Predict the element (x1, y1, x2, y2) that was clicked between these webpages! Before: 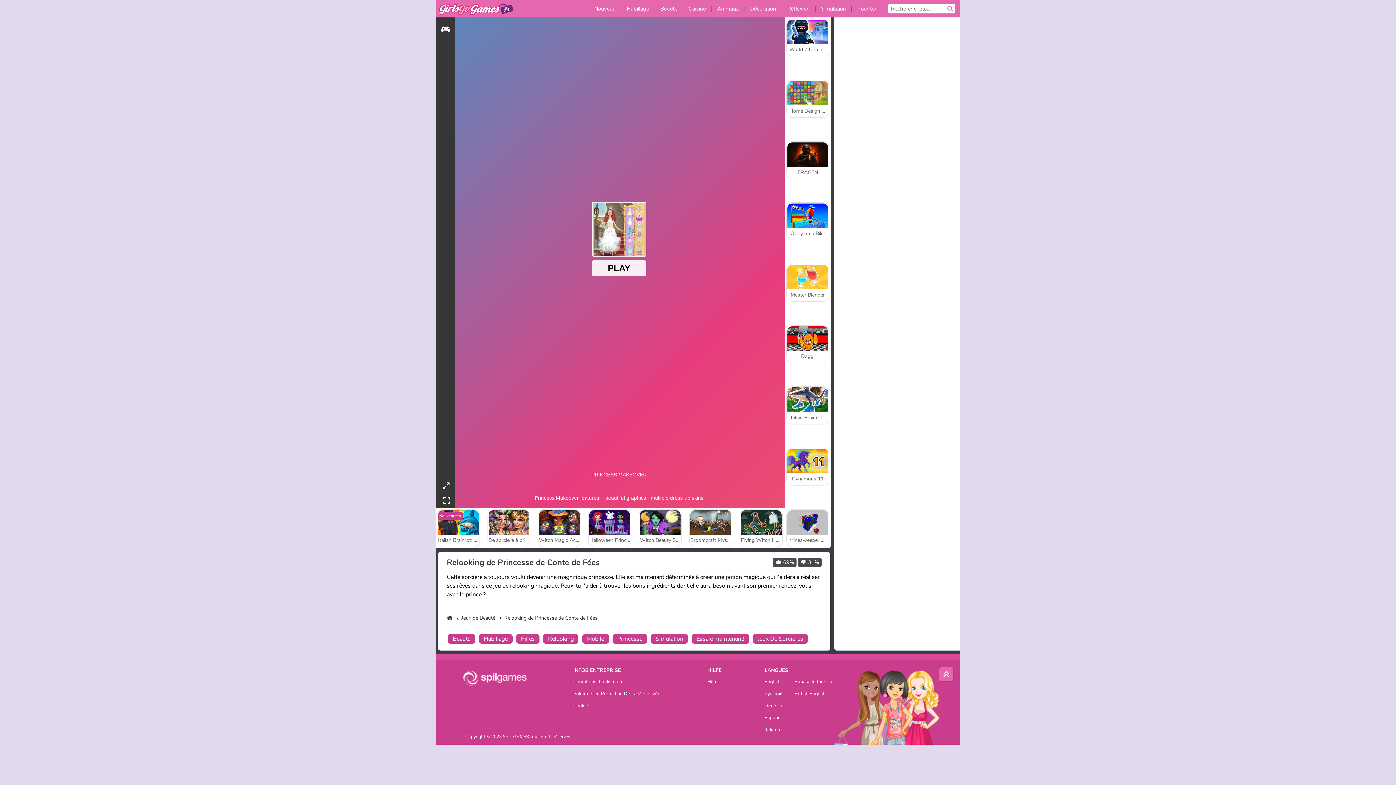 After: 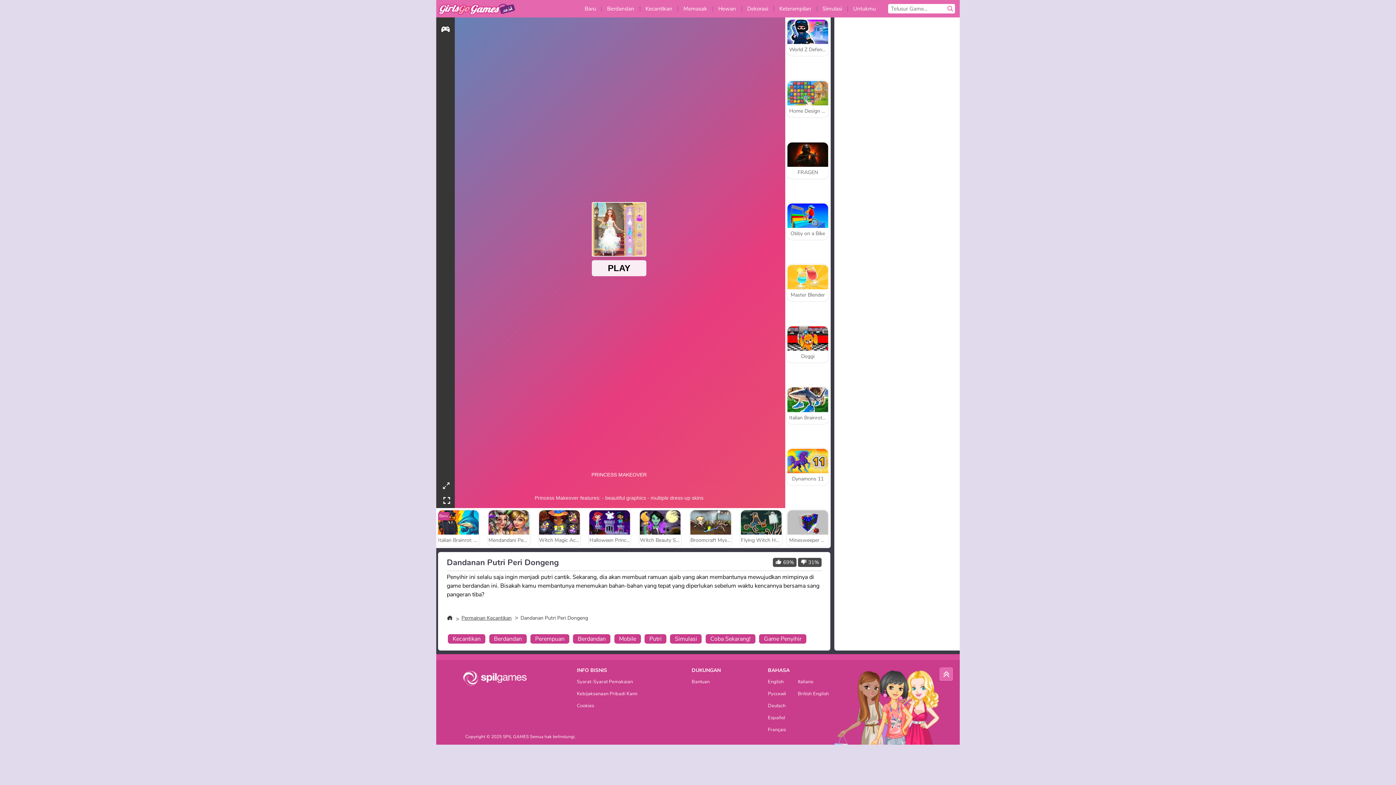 Action: bbox: (794, 680, 839, 687) label: Bahasa Indonesia